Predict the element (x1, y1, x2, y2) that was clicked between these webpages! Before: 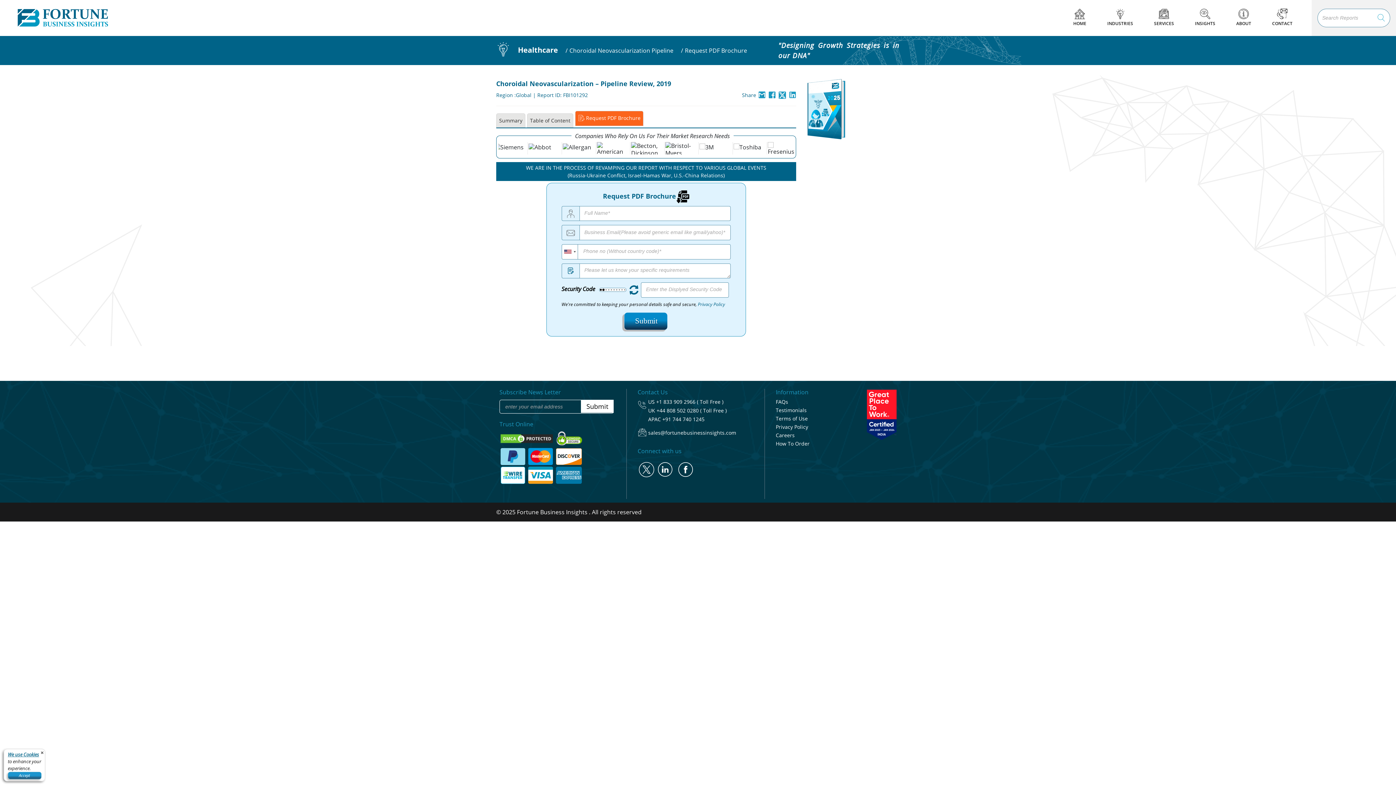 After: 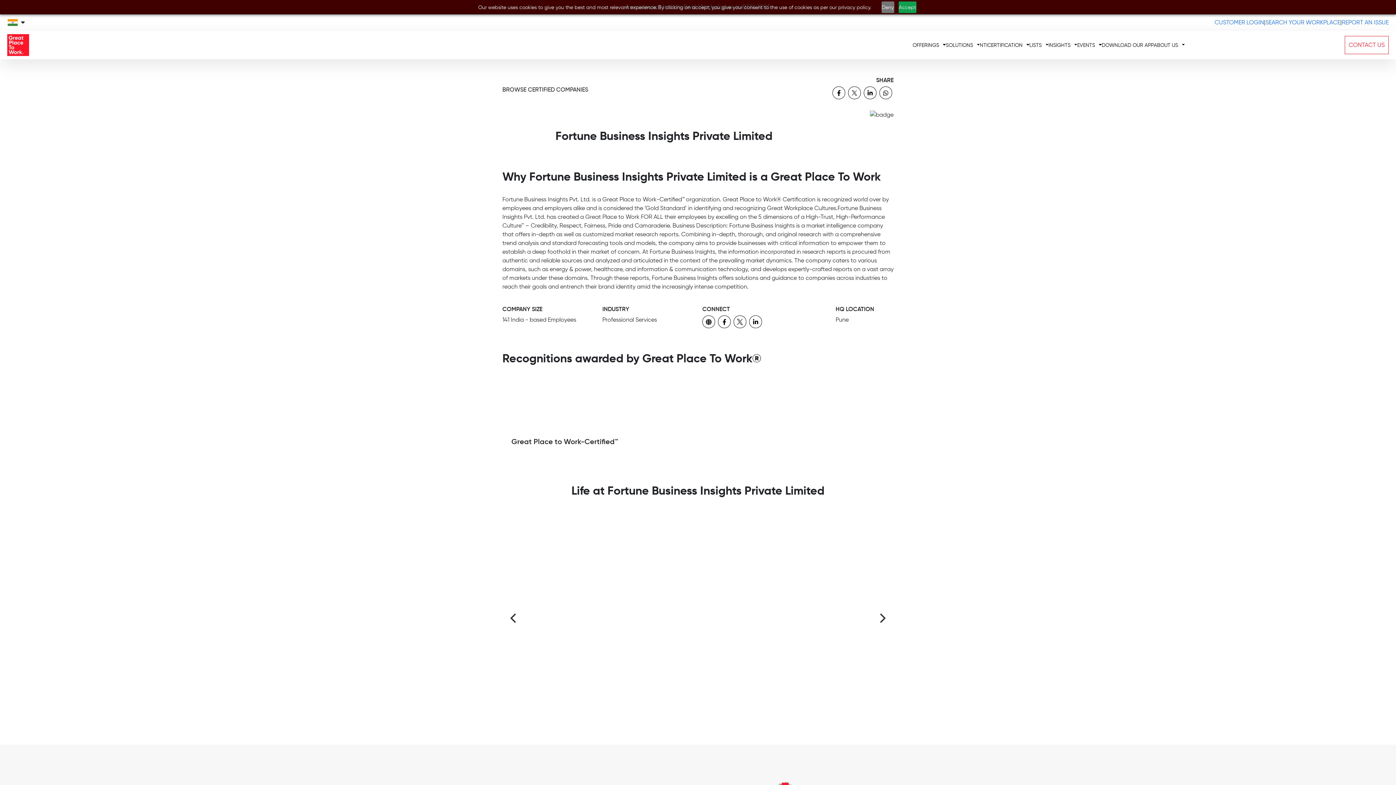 Action: bbox: (866, 410, 897, 418)